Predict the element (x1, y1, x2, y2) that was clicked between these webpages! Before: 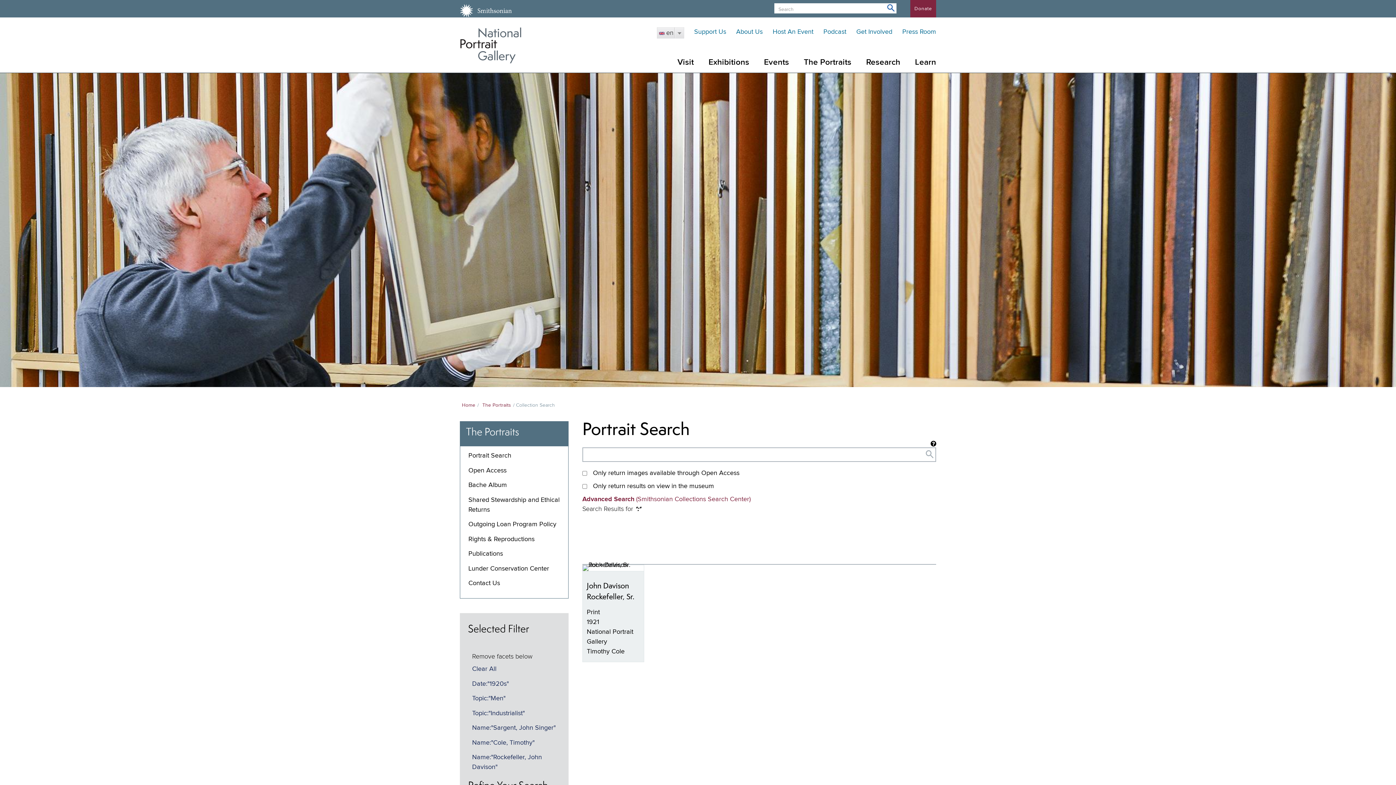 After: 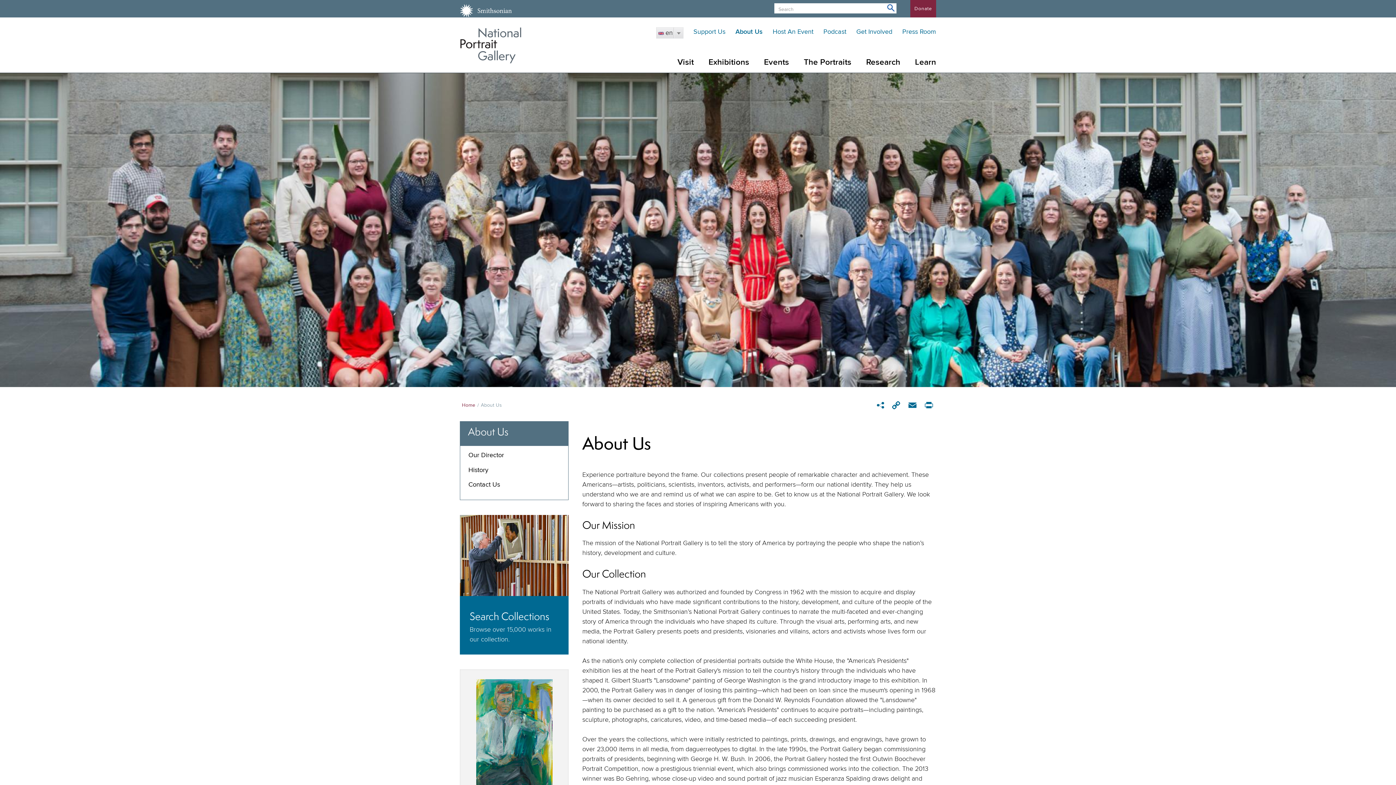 Action: label: About Us bbox: (736, 28, 762, 35)